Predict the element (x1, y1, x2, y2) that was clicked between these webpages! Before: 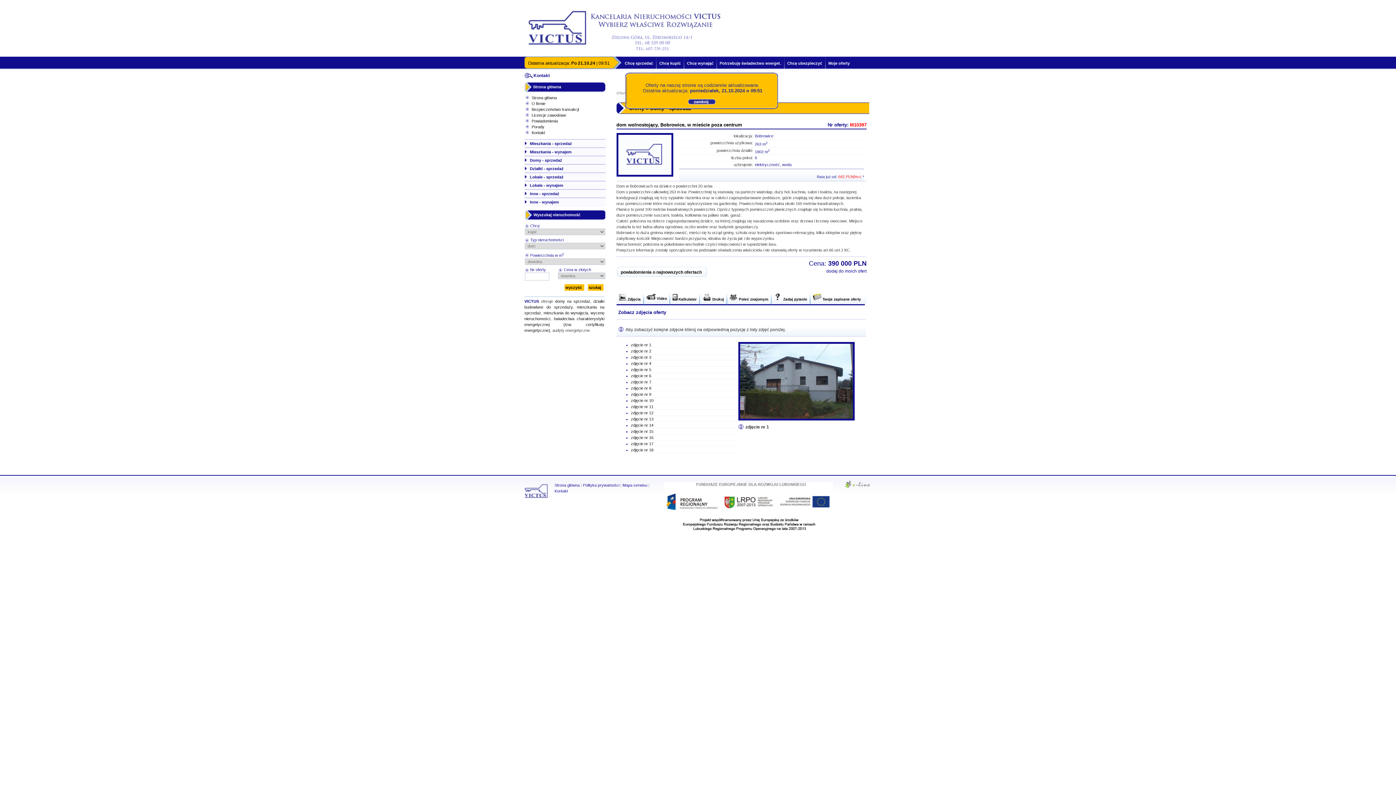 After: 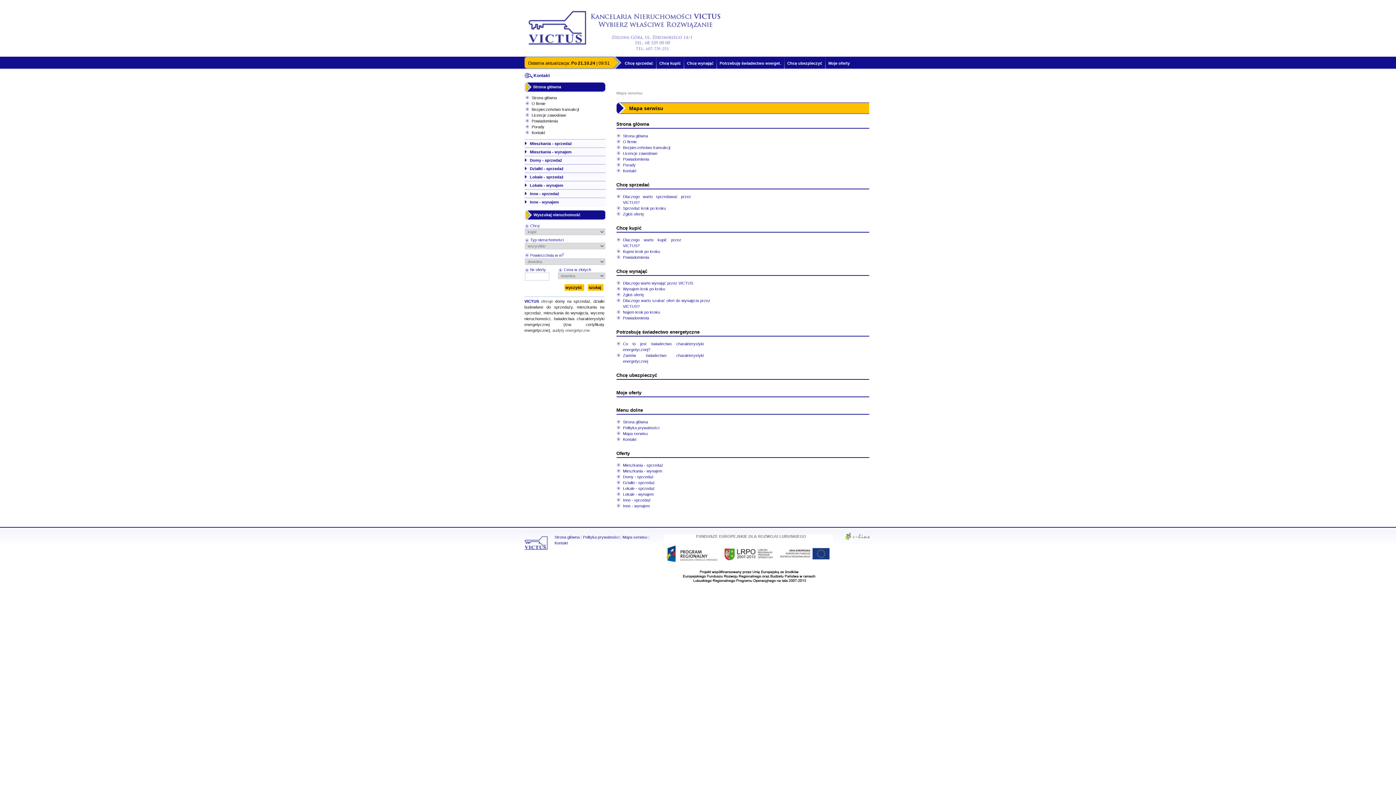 Action: label: Mapa serwisu bbox: (622, 483, 647, 487)